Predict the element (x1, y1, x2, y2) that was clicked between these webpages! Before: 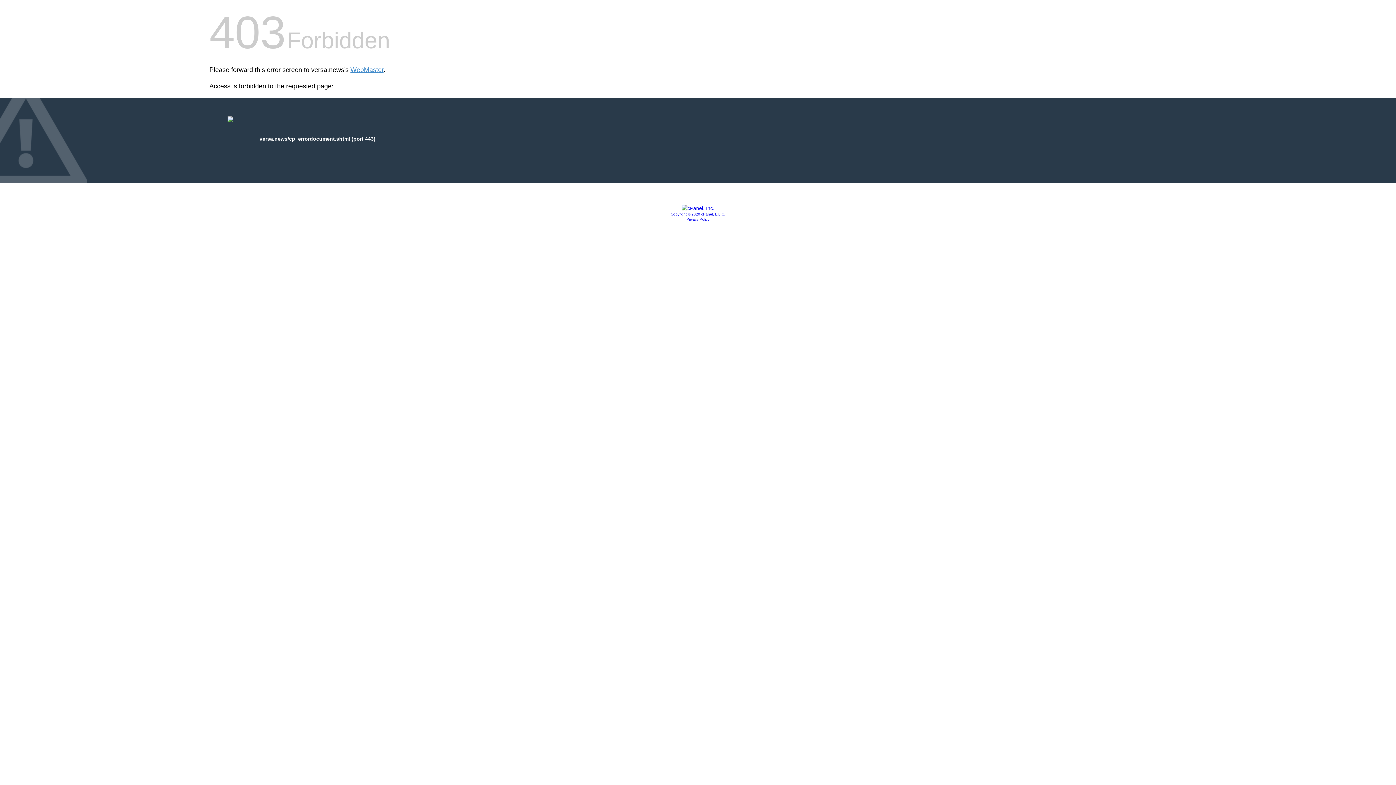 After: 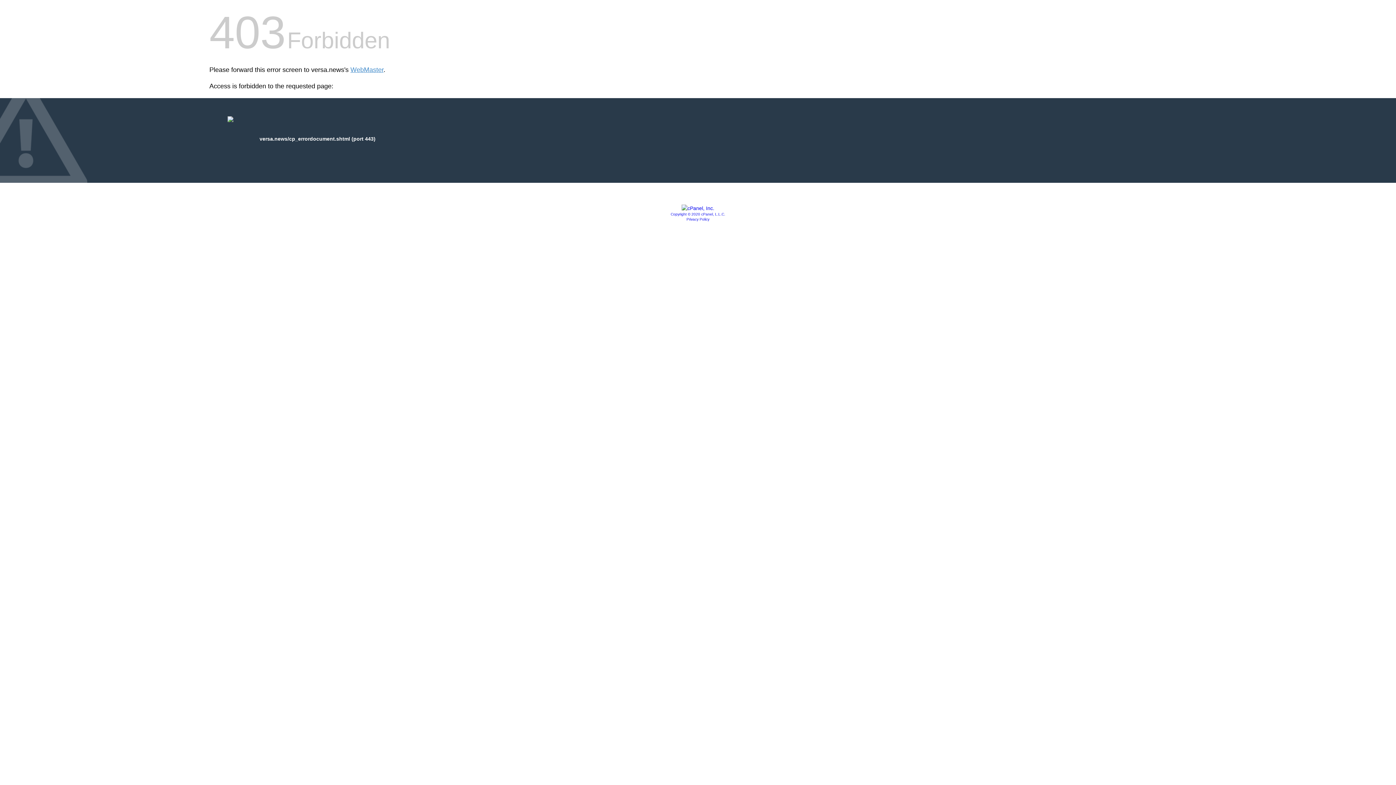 Action: bbox: (670, 212, 725, 216) label: Copyright © 2020 cPanel, L.L.C.